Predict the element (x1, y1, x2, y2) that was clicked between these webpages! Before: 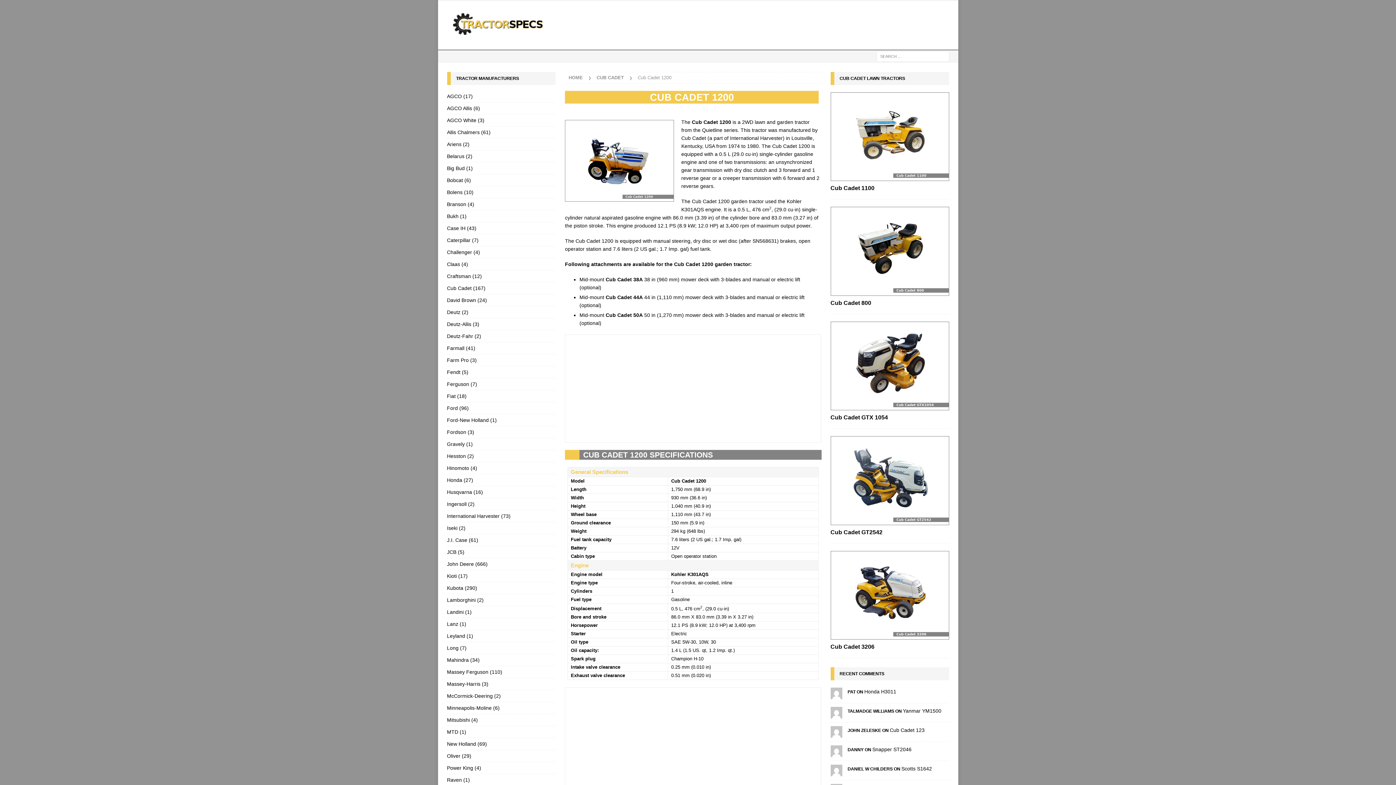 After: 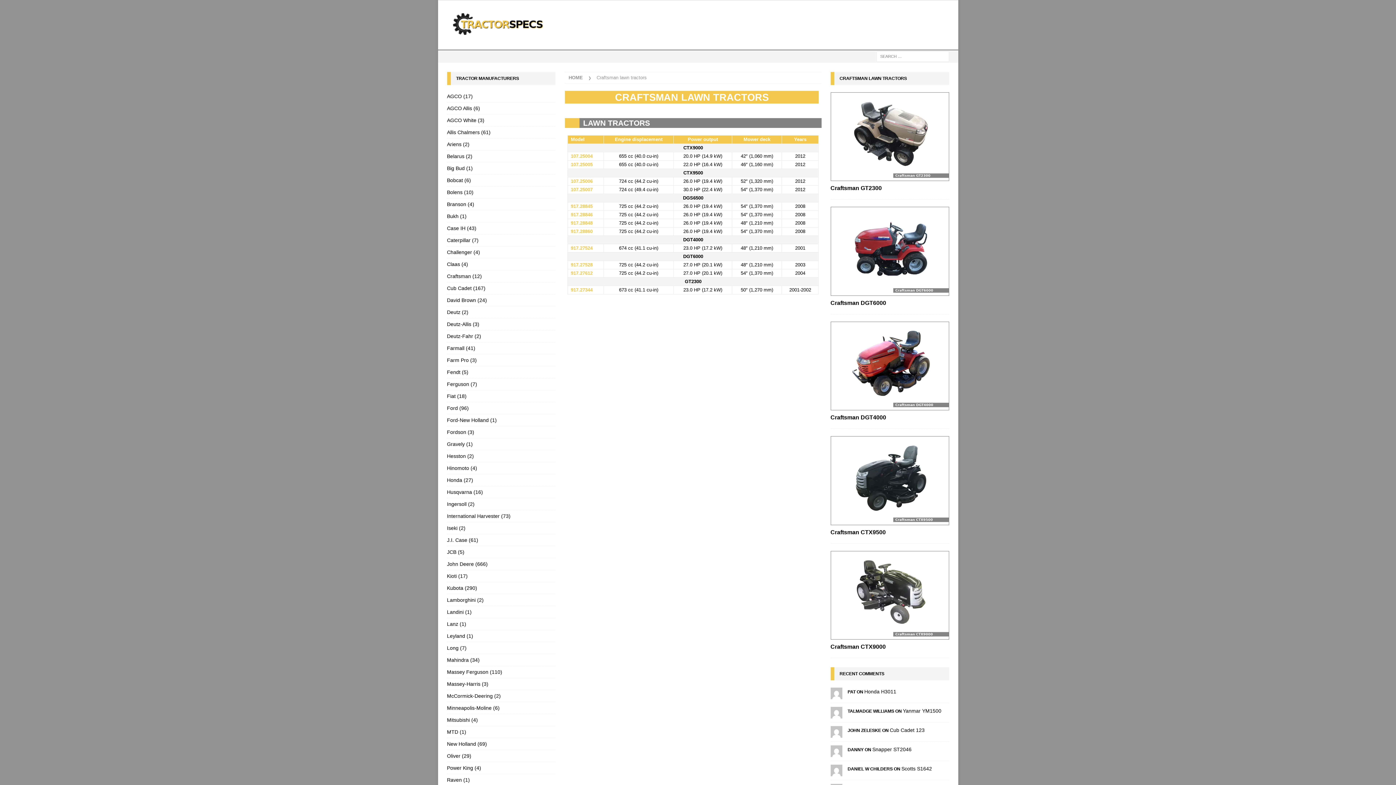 Action: label: Craftsman (12) bbox: (447, 270, 555, 282)